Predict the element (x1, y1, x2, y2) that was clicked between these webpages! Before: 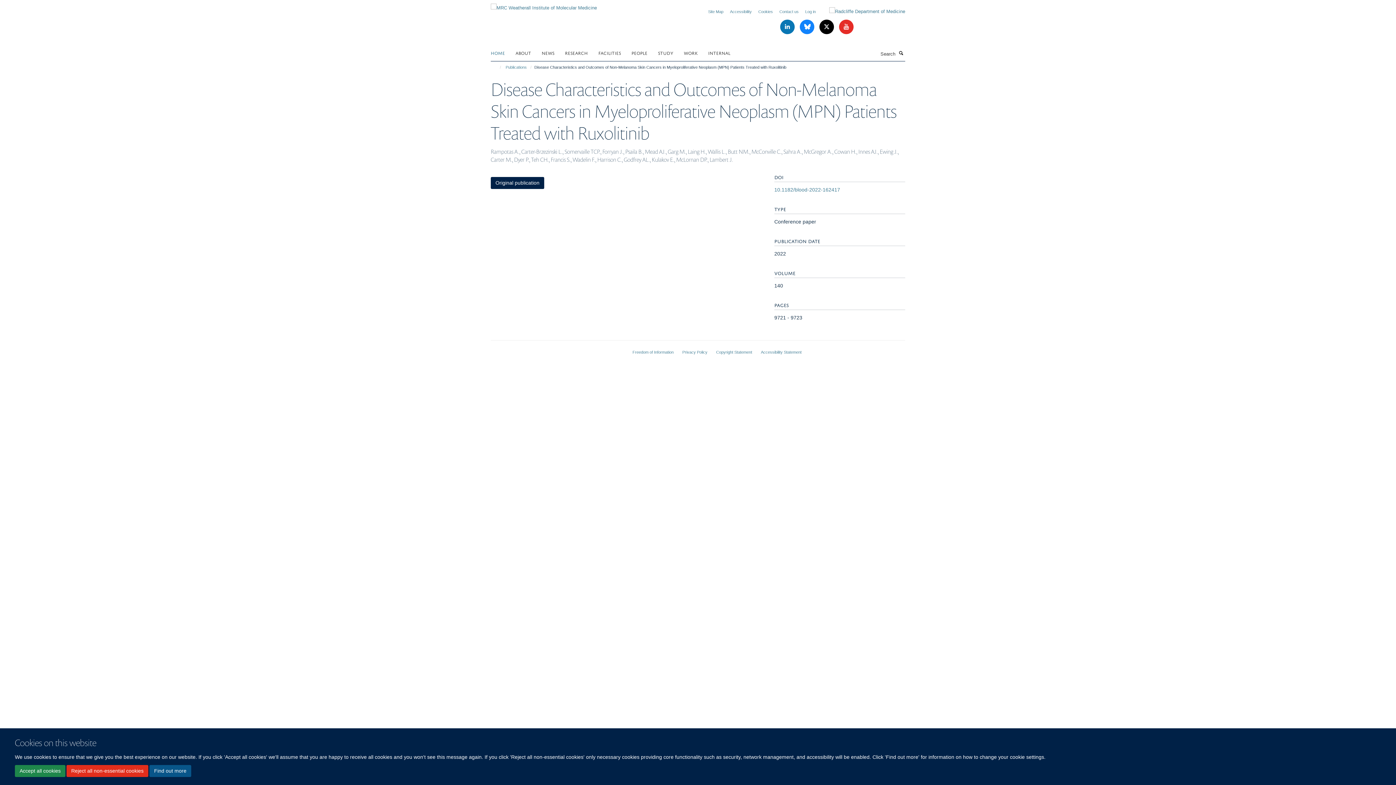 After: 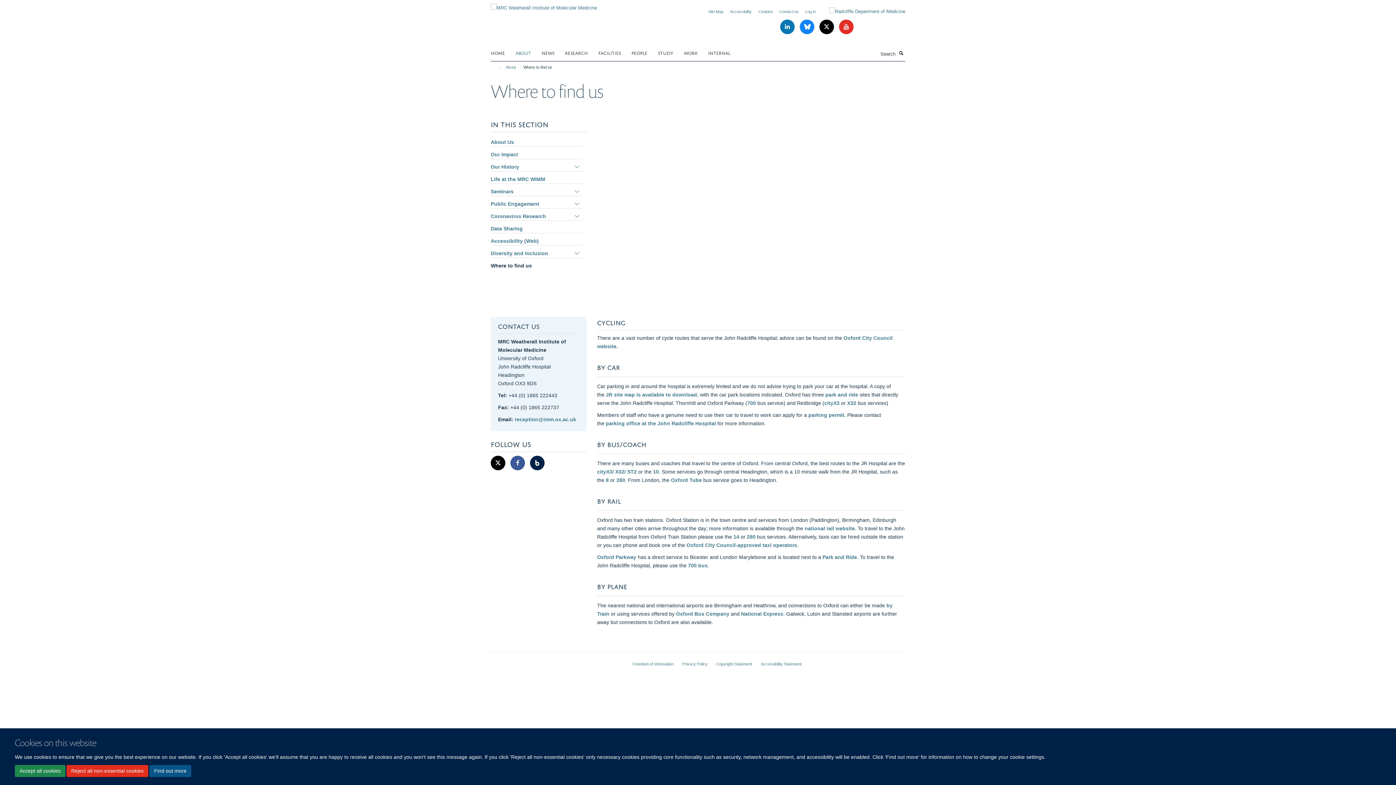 Action: label: Contact us bbox: (779, 9, 798, 13)